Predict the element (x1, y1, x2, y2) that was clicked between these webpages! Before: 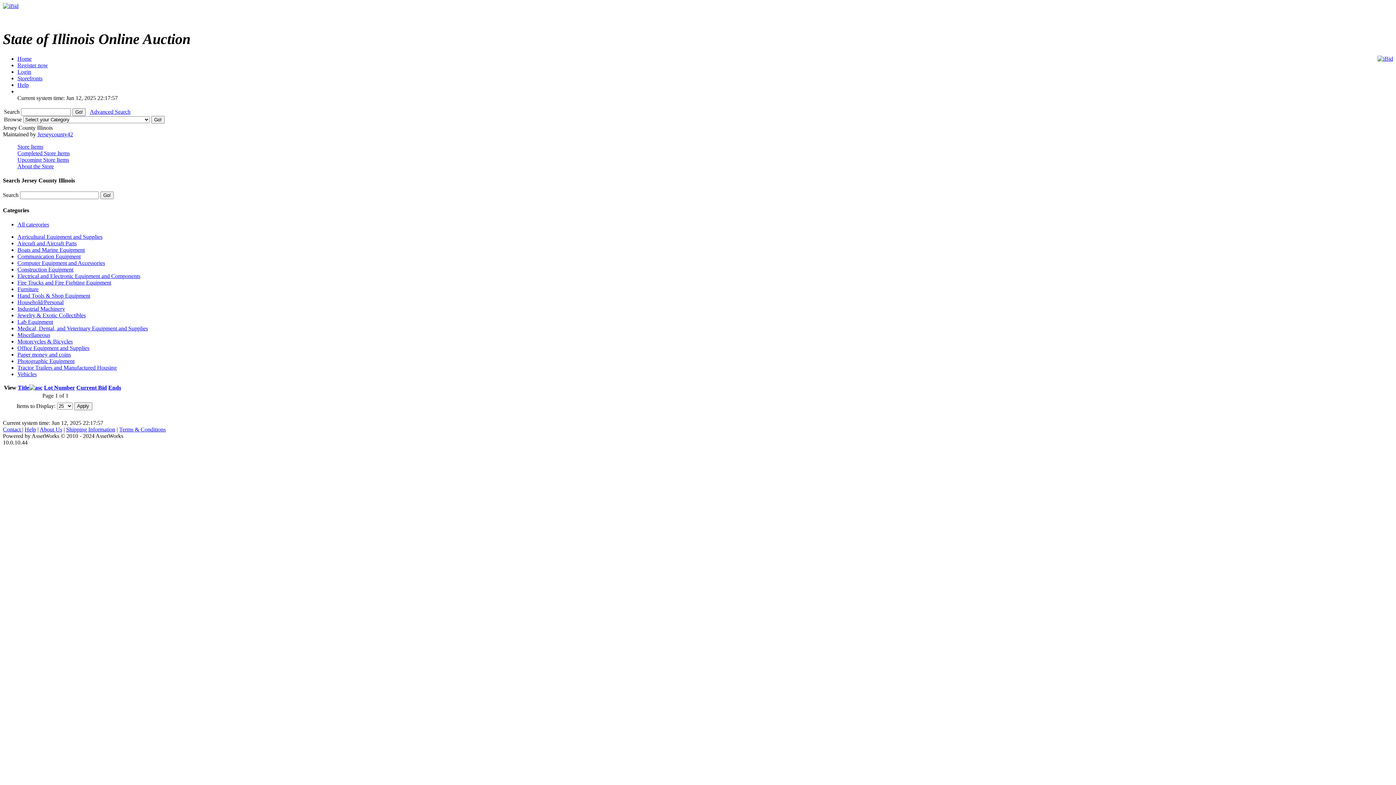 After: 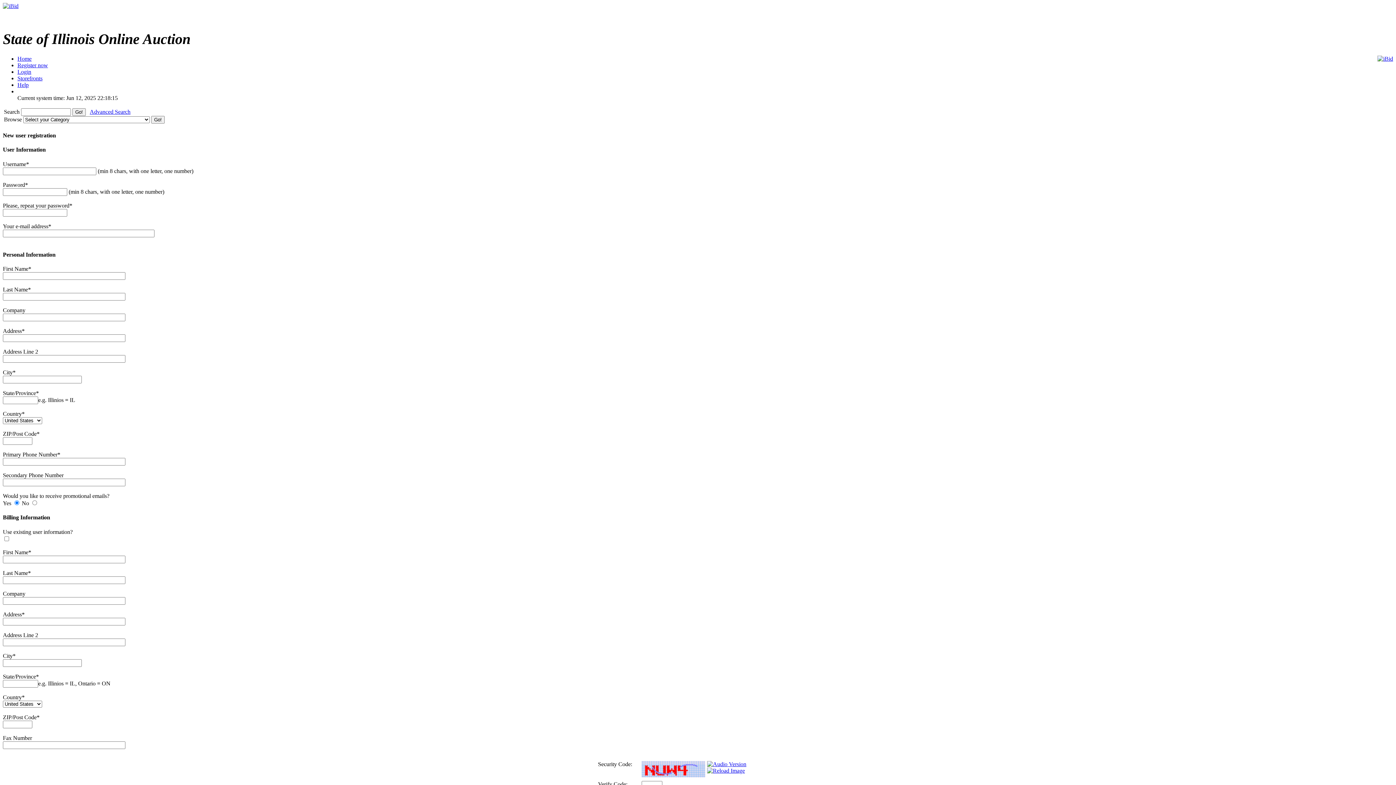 Action: bbox: (17, 62, 48, 68) label: Register now